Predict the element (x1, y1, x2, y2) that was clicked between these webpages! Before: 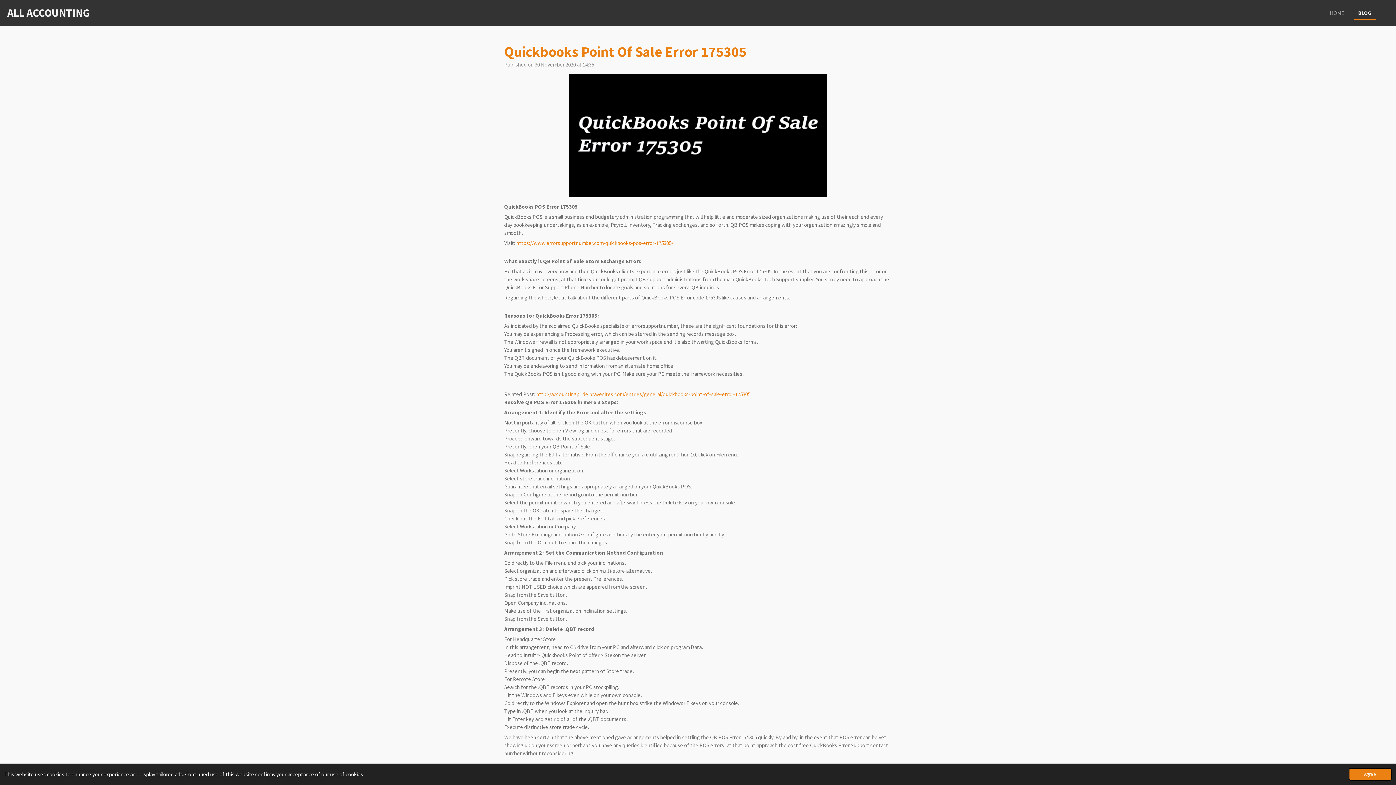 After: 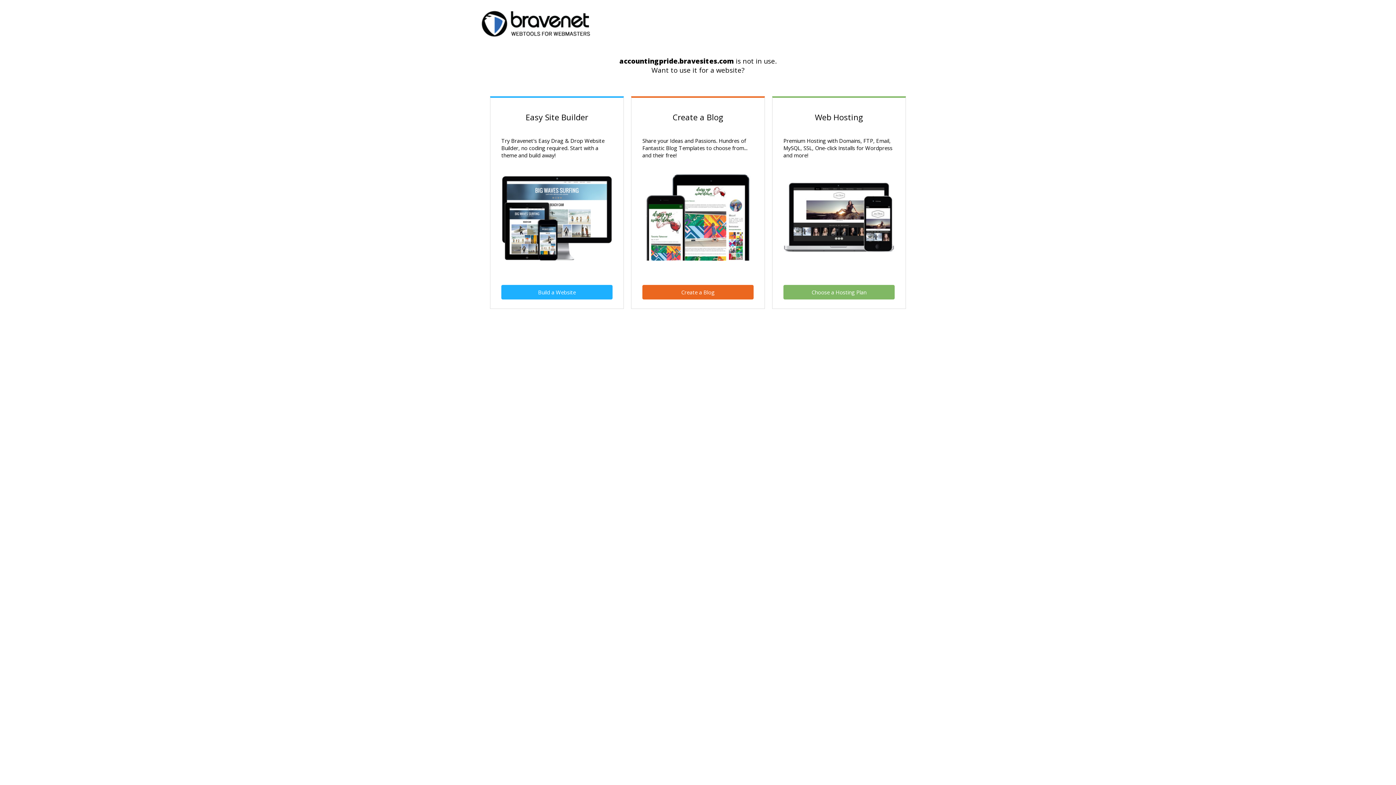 Action: bbox: (536, 391, 750, 397) label: http://accountingpride.bravesites.com/entries/general/quickbooks-point-of-sale-error-175305